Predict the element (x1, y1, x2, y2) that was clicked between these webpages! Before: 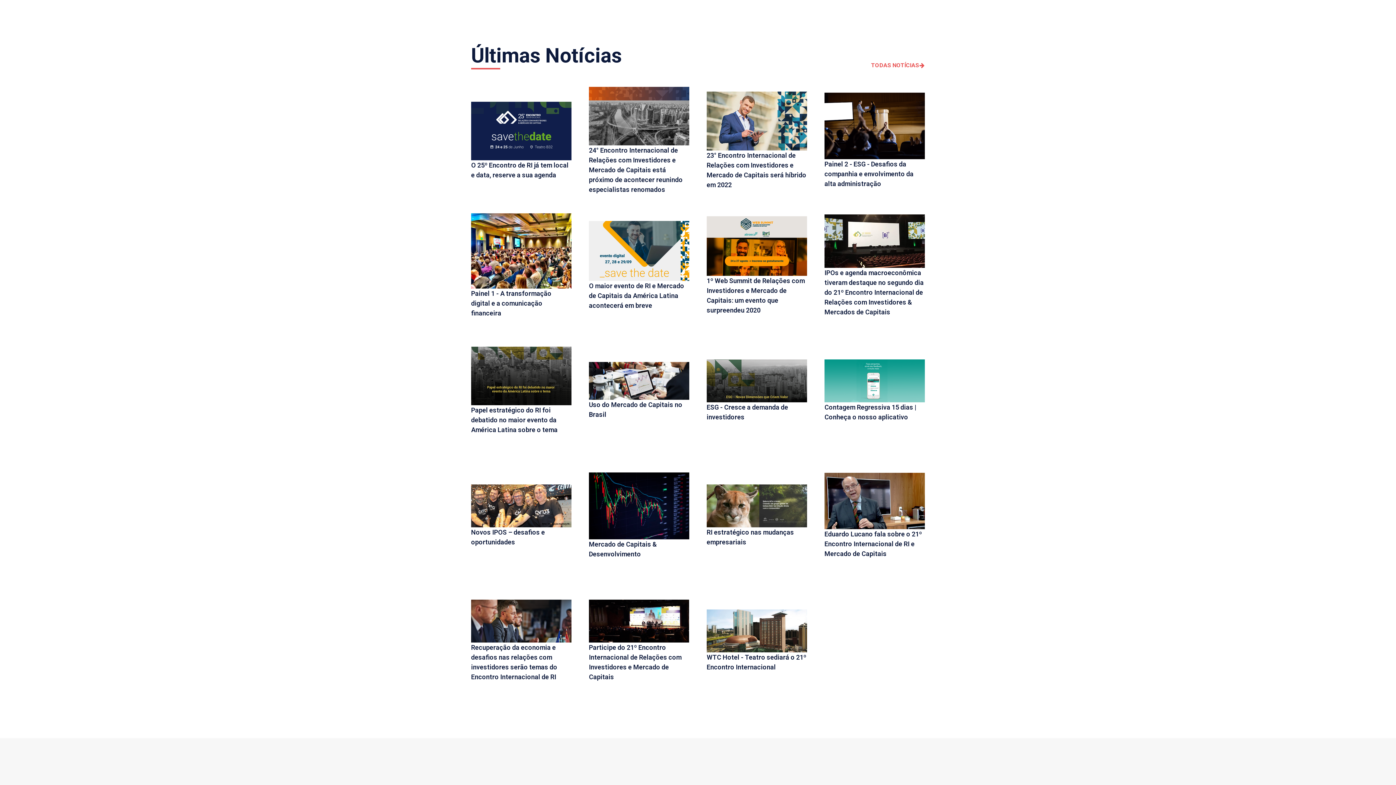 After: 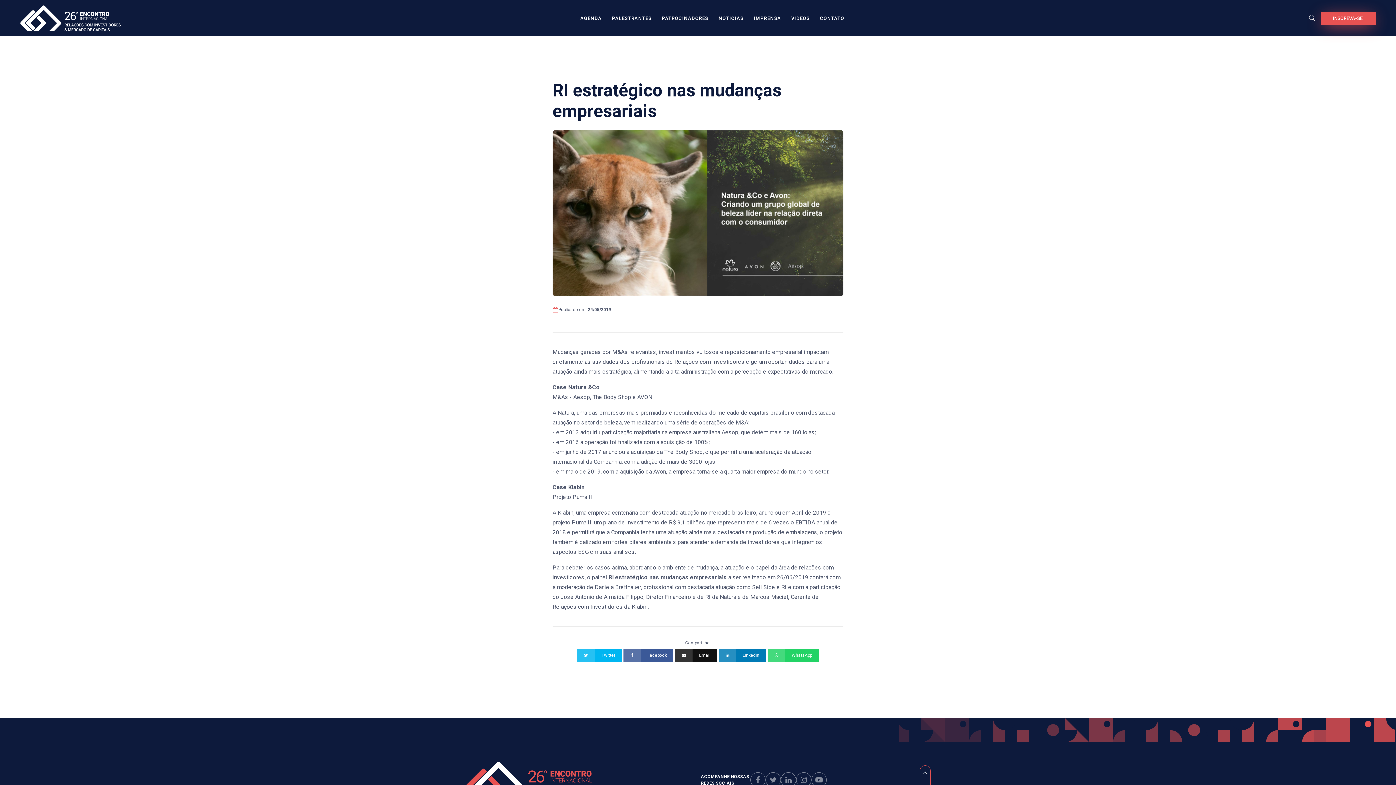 Action: bbox: (706, 484, 807, 527)